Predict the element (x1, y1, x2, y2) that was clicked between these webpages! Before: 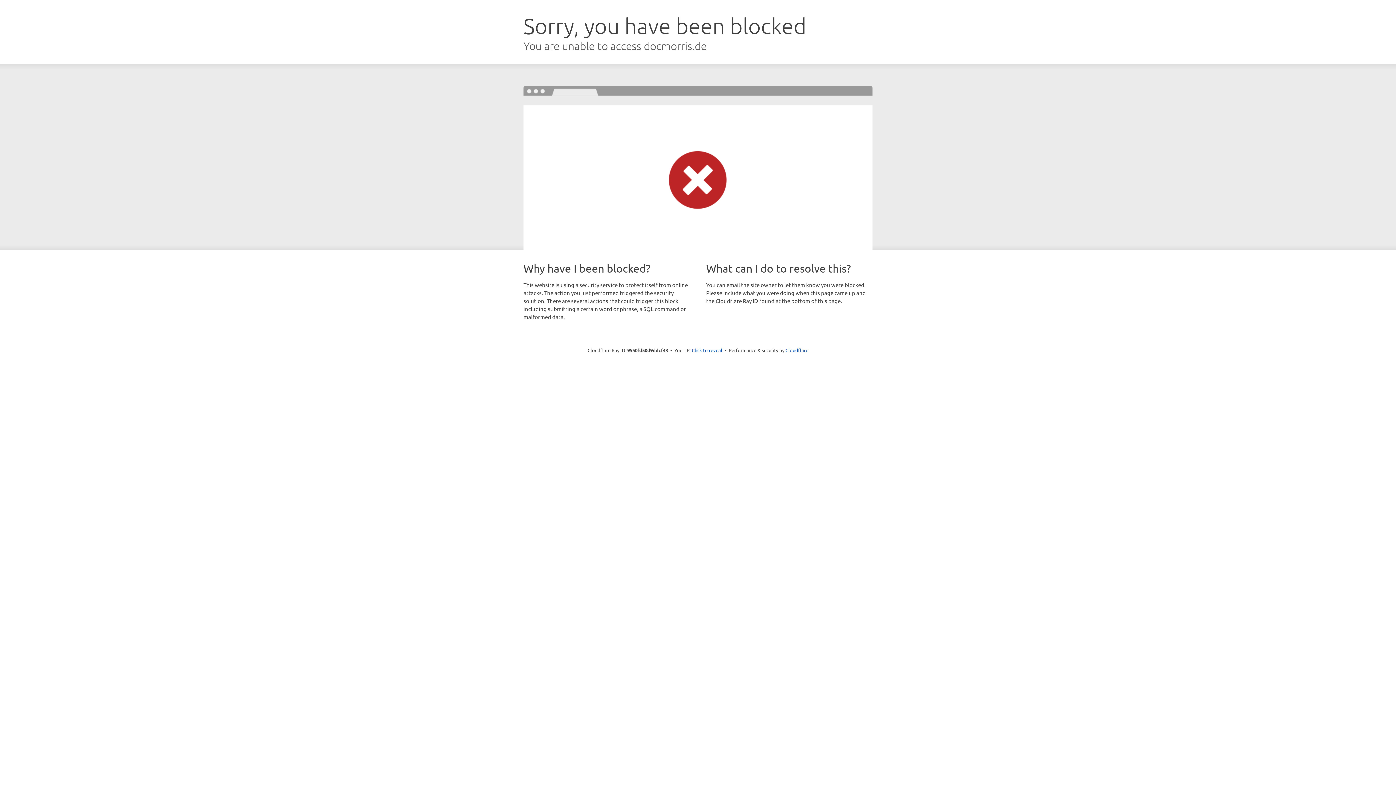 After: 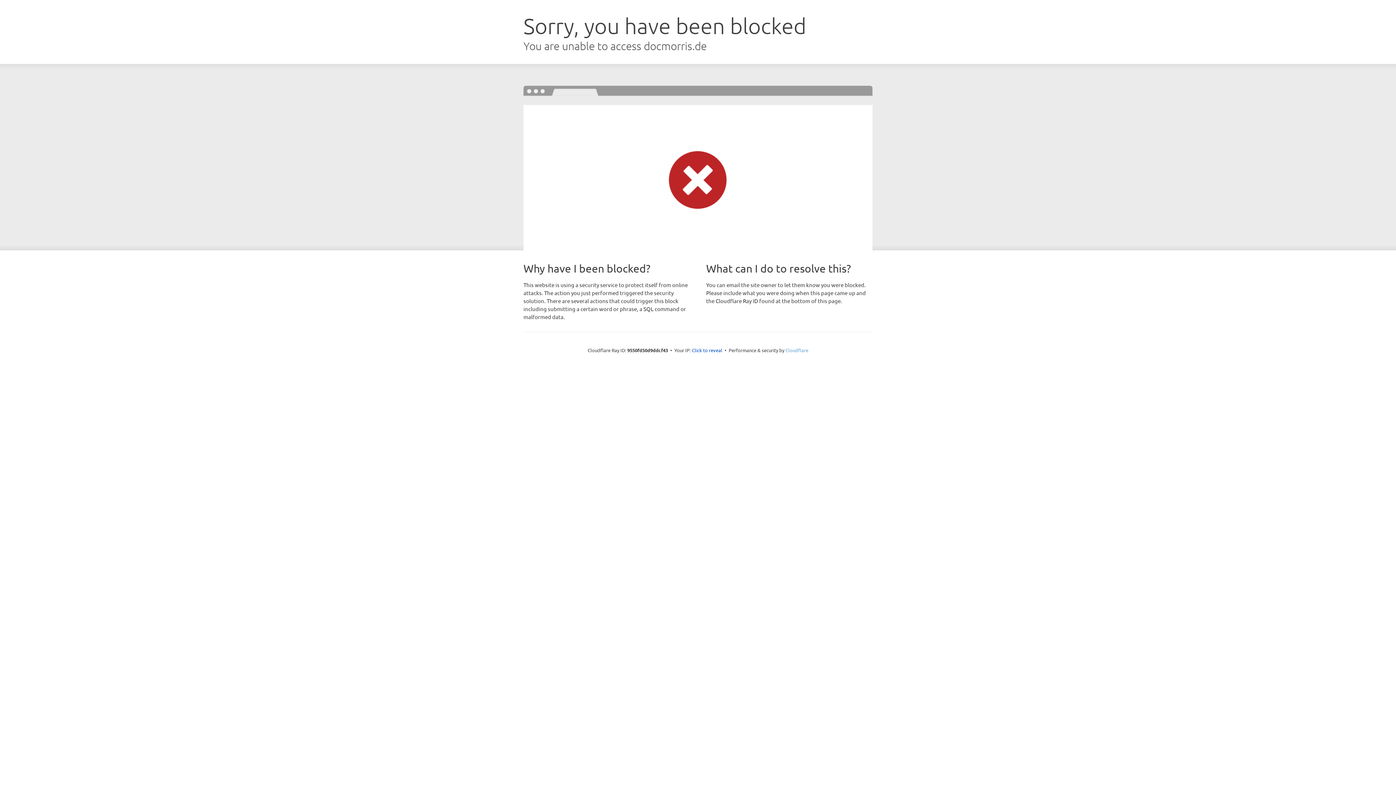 Action: bbox: (785, 347, 808, 353) label: Cloudflare